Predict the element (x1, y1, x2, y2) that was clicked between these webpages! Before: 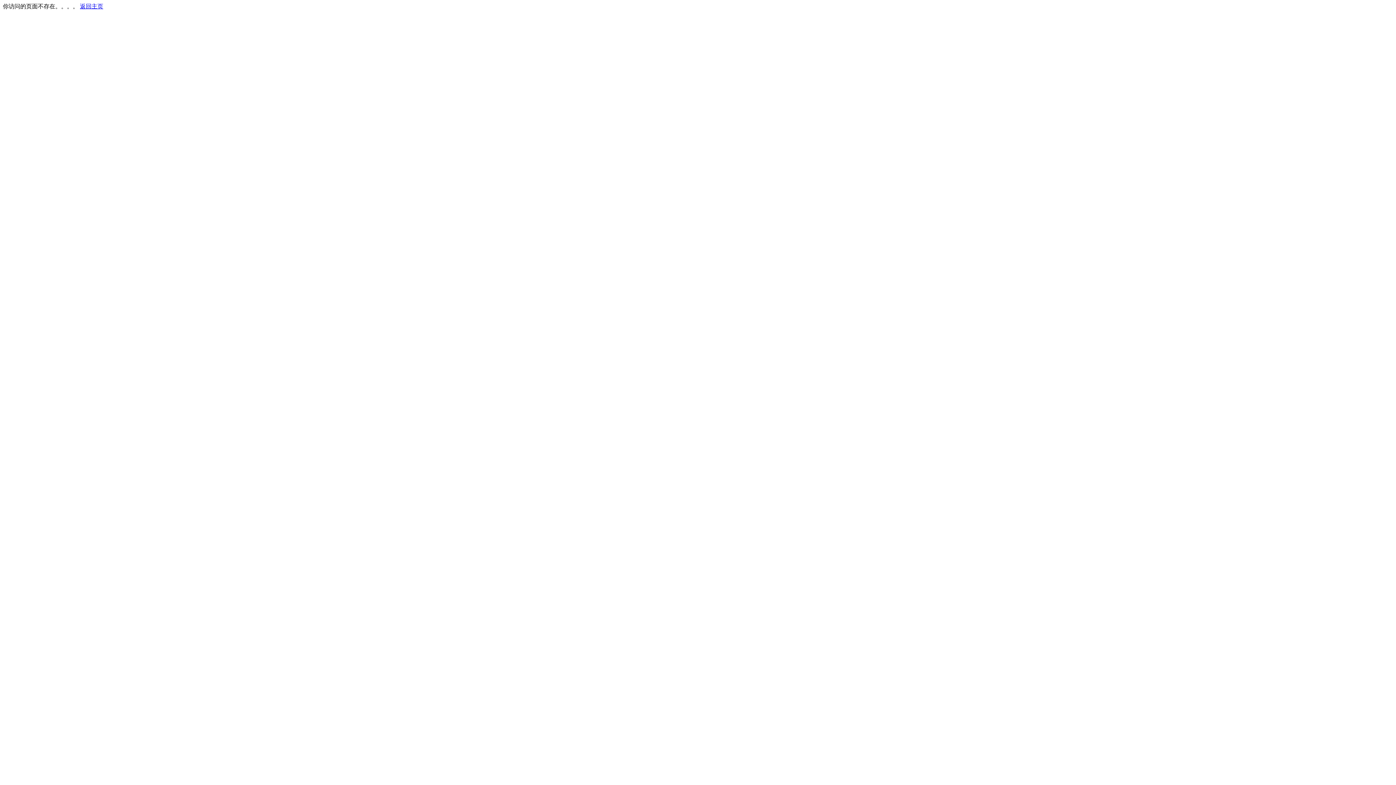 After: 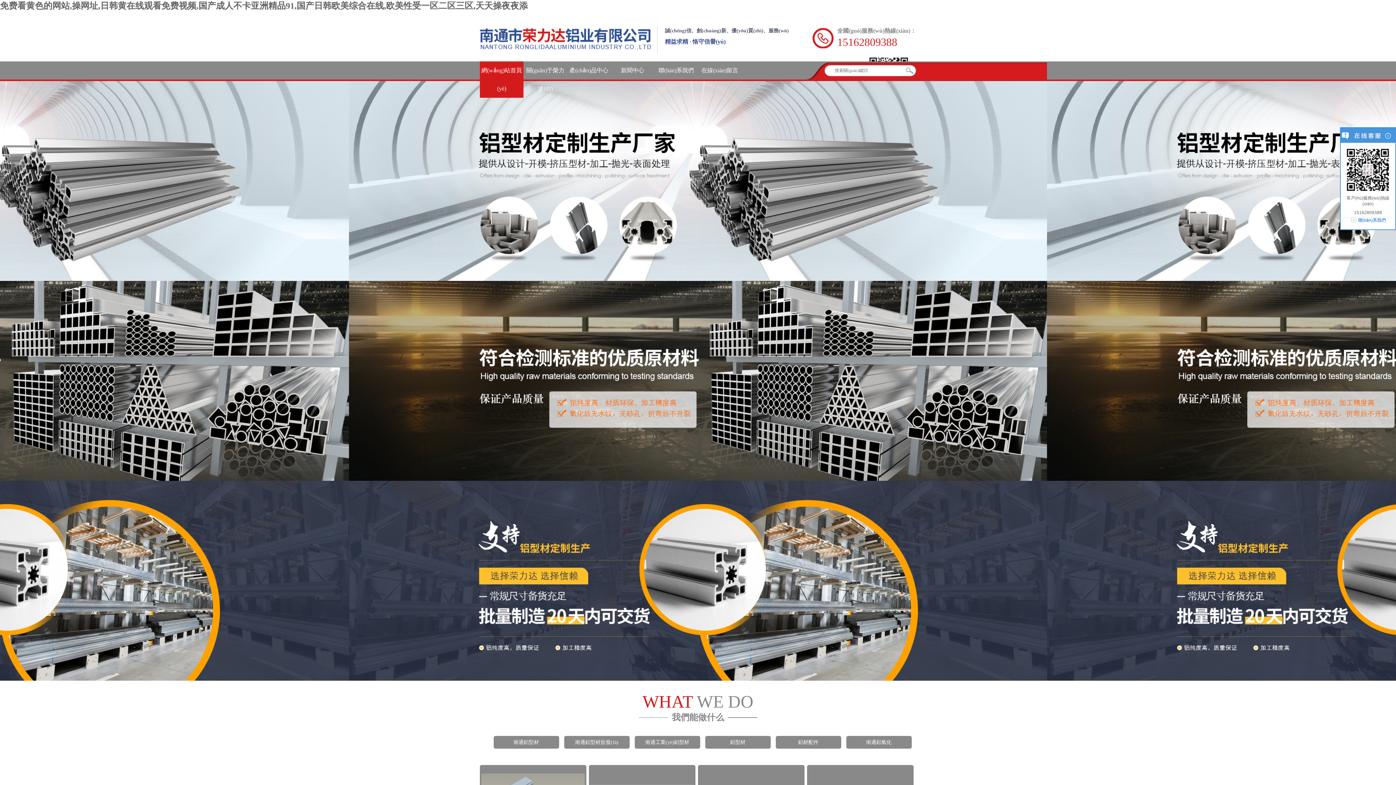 Action: bbox: (80, 3, 103, 9) label: 返回主页